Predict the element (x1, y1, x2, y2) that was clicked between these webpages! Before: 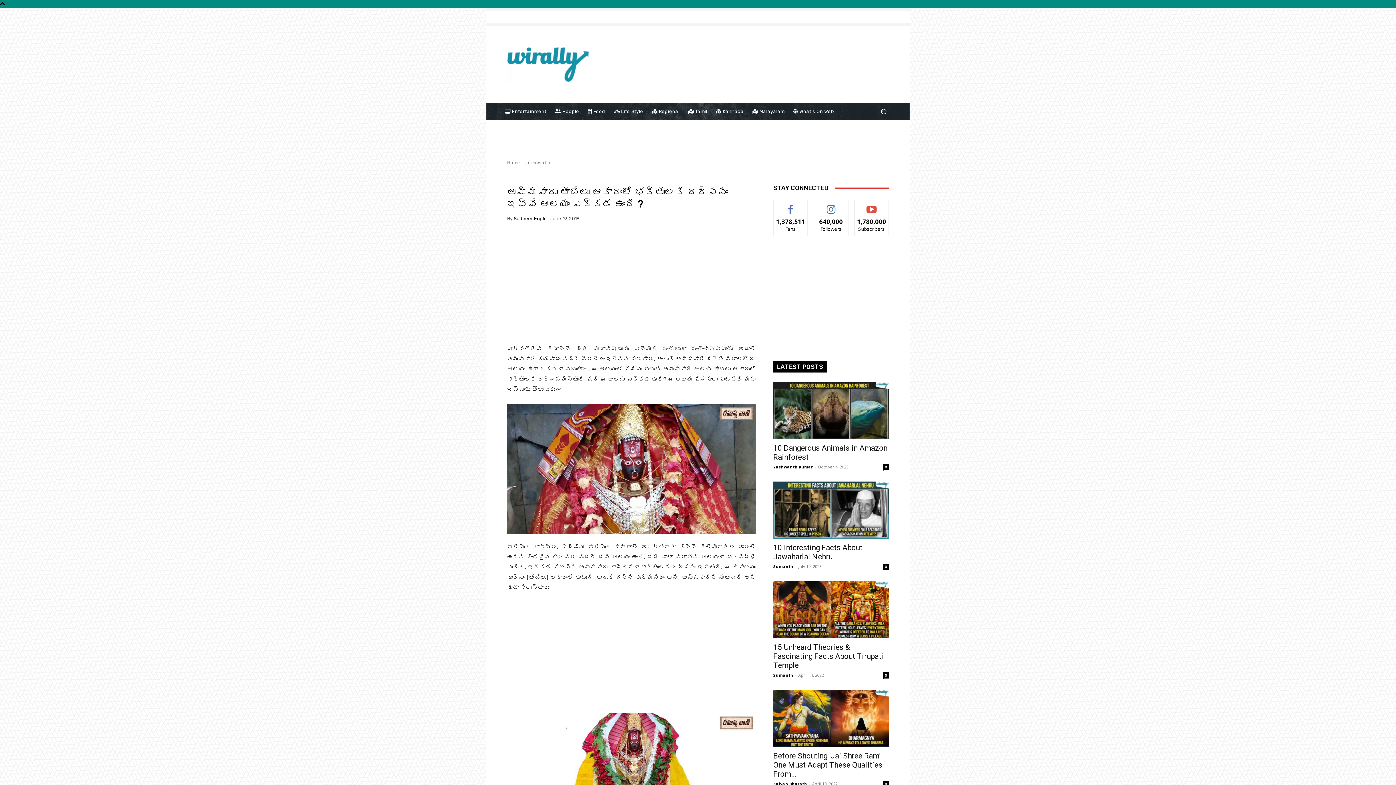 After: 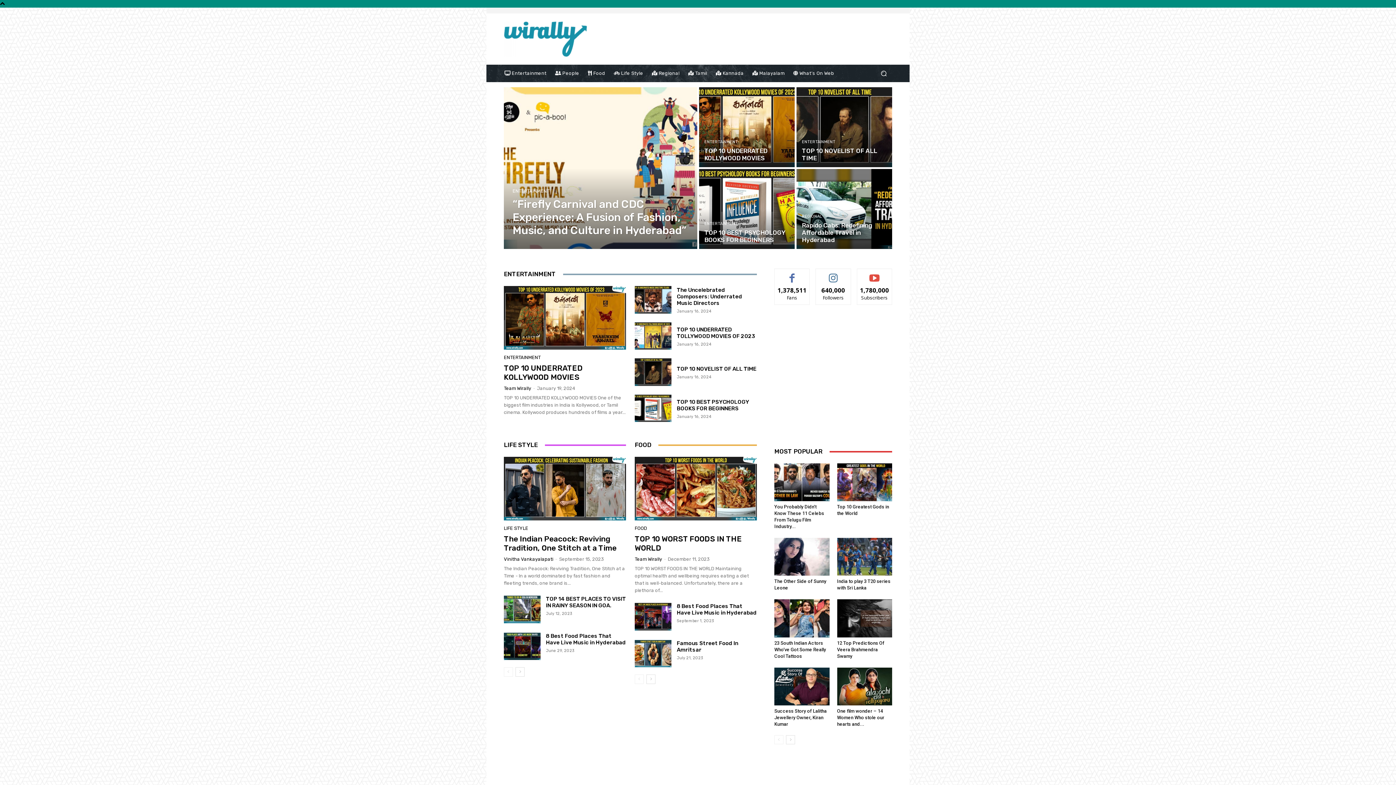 Action: label: Home bbox: (507, 159, 520, 165)